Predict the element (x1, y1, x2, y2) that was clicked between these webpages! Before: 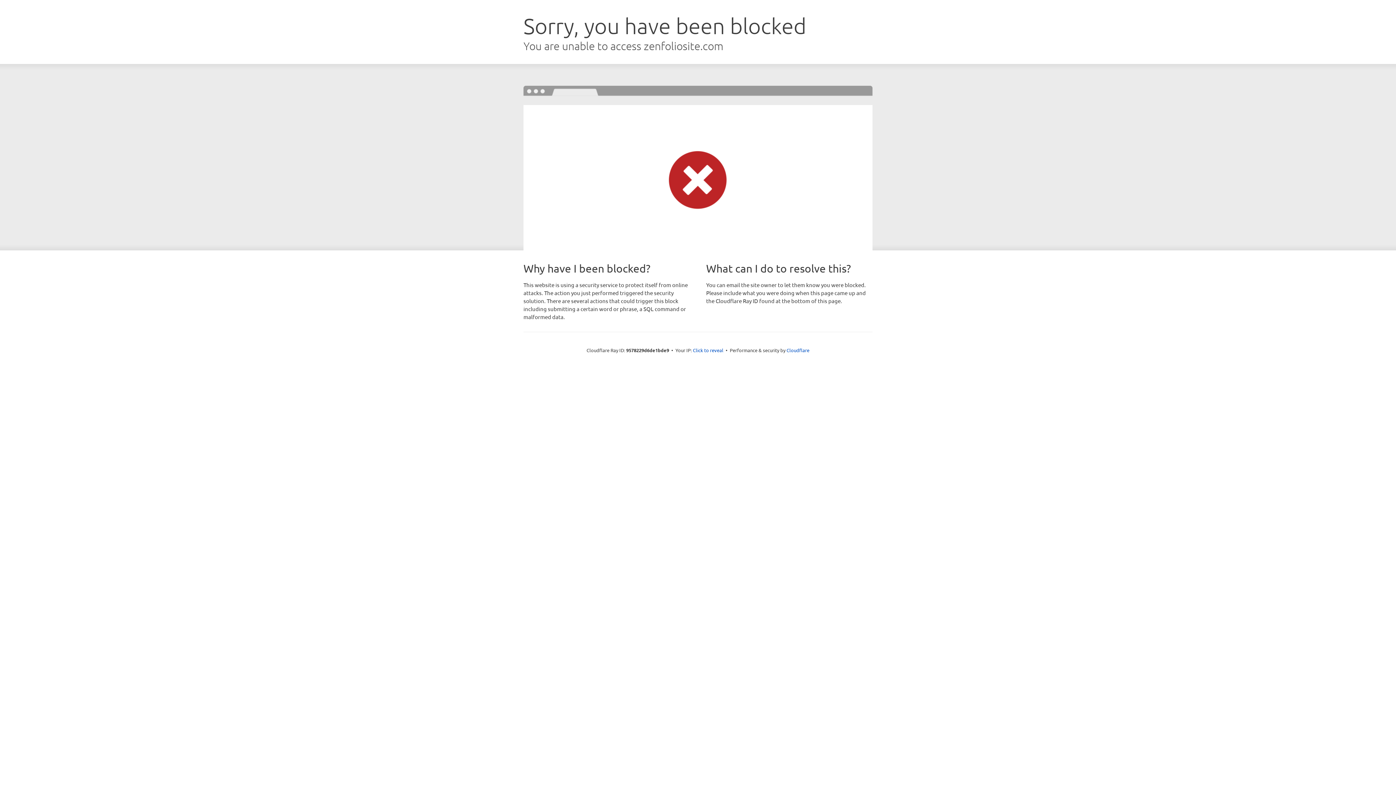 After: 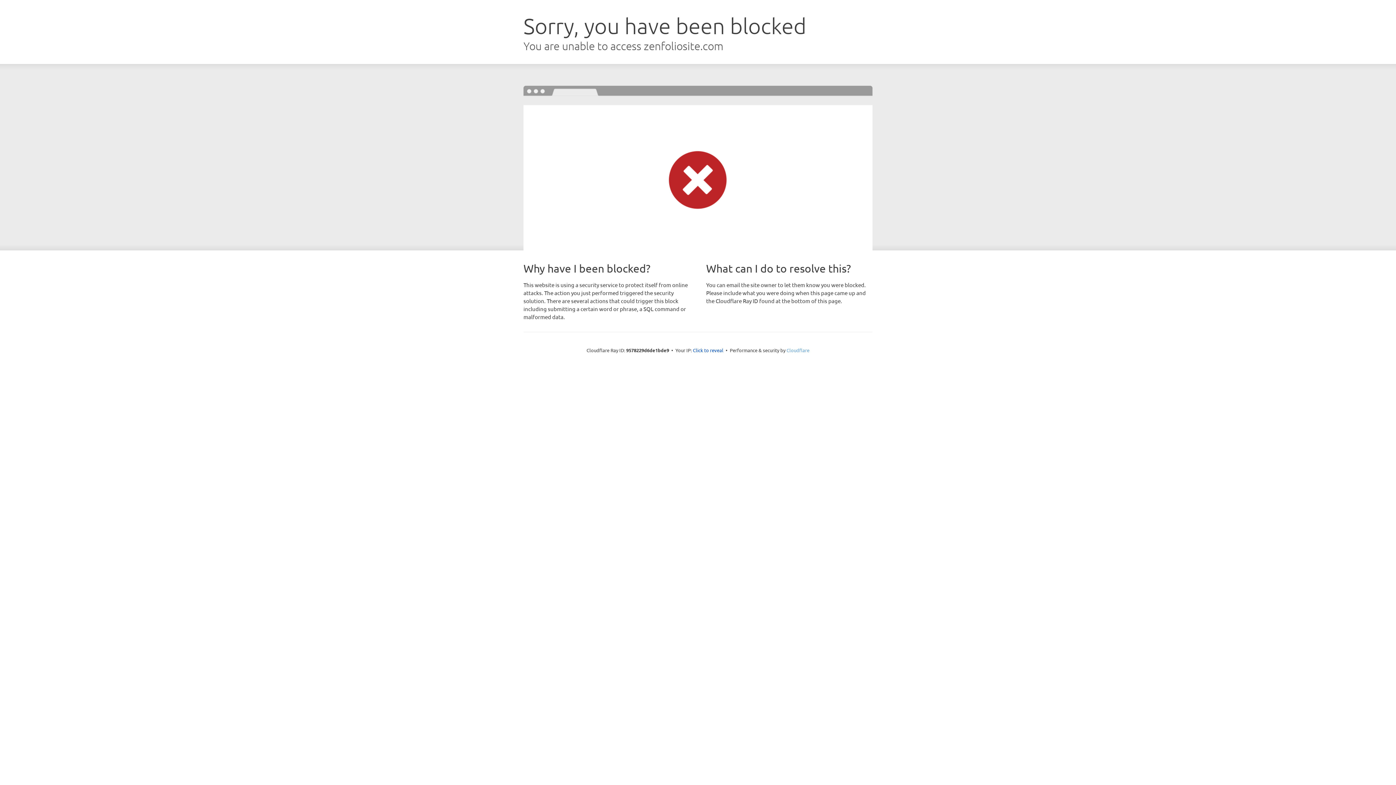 Action: bbox: (786, 347, 809, 353) label: Cloudflare